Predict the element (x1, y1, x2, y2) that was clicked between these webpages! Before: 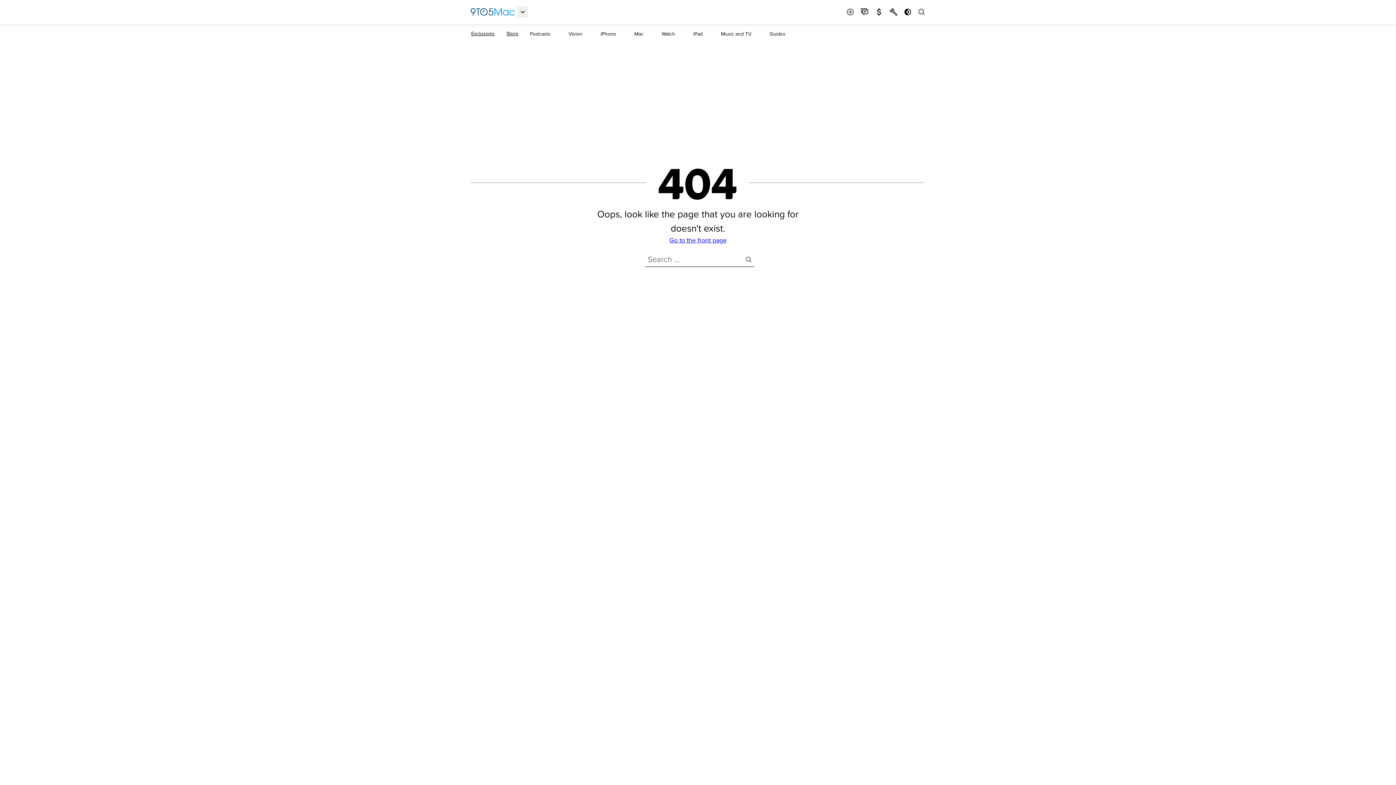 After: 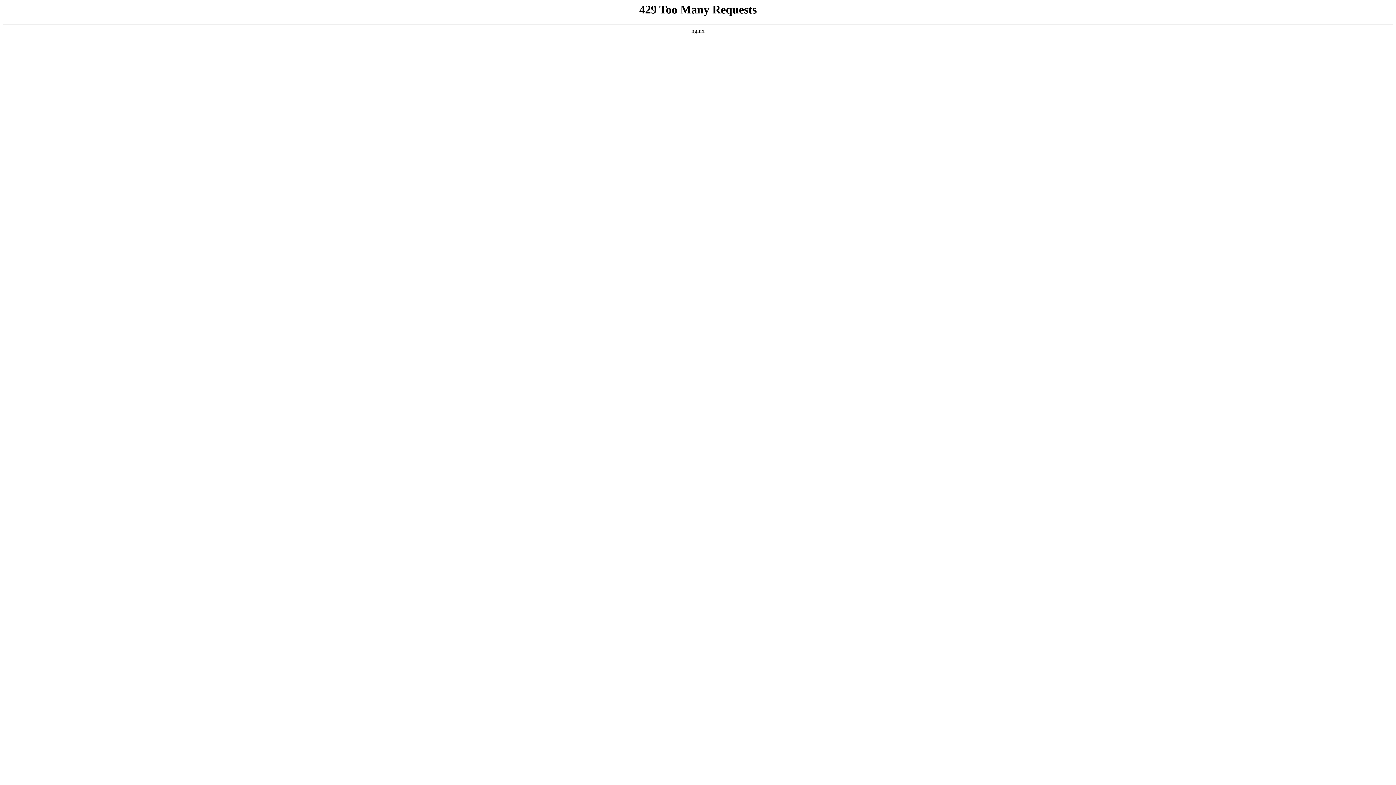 Action: label: Store bbox: (500, 24, 524, 43)